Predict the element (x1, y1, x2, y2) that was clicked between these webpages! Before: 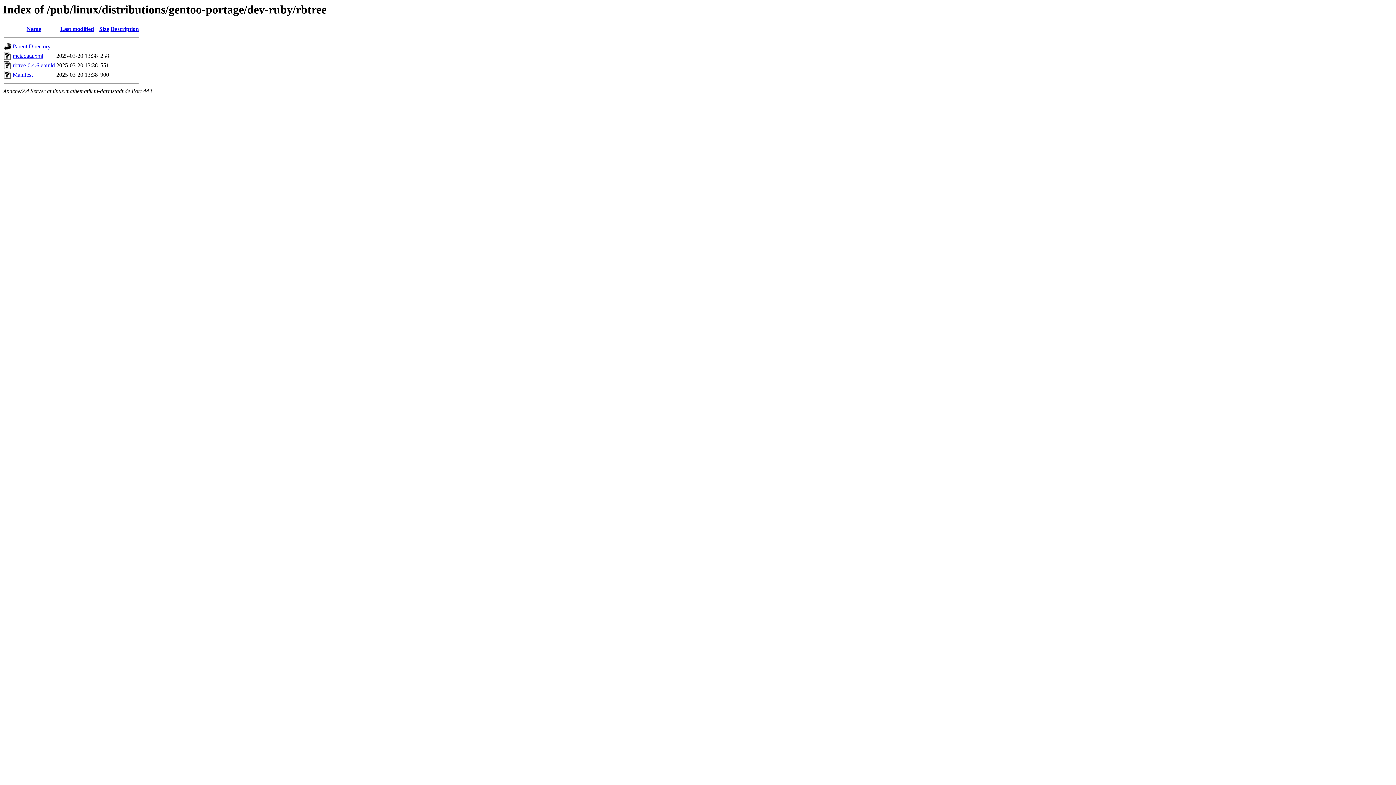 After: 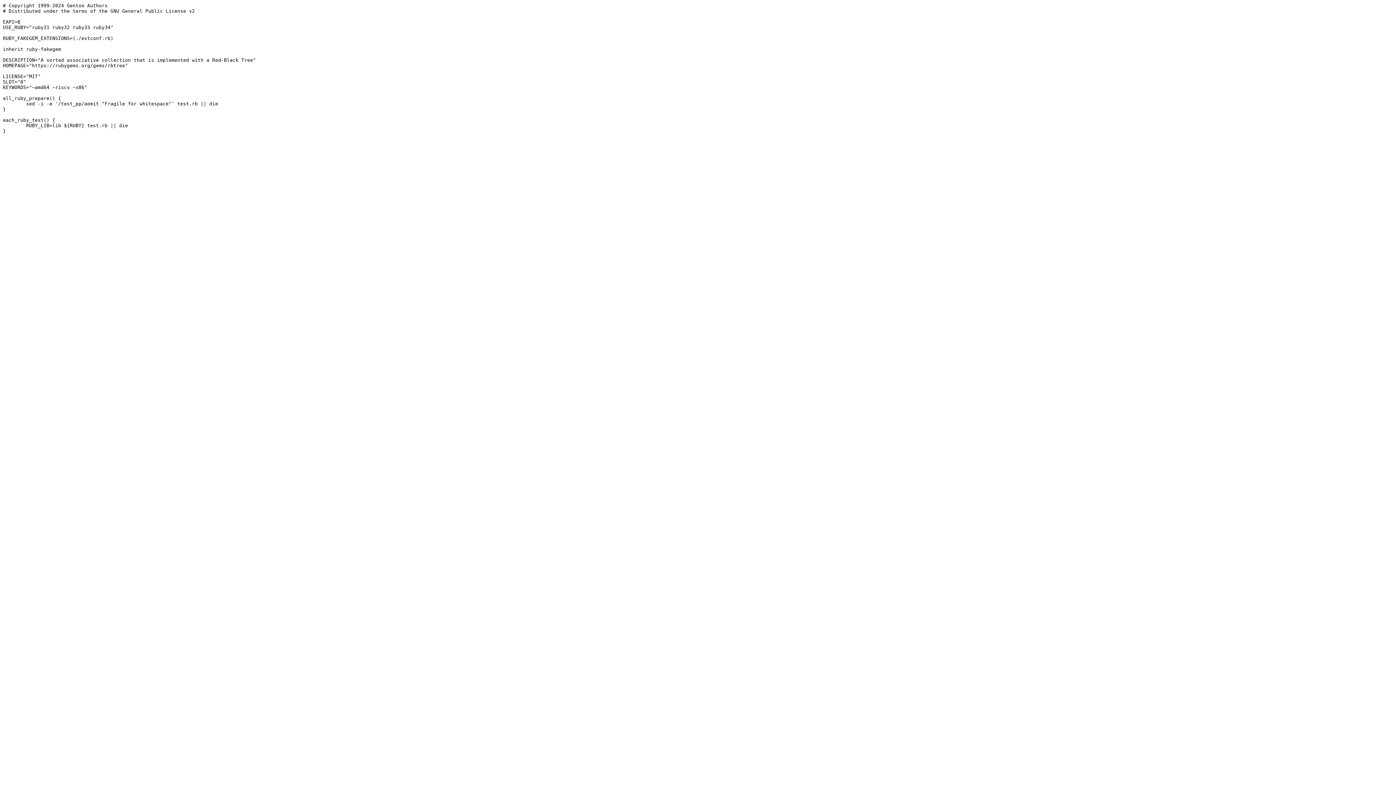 Action: label: rbtree-0.4.6.ebuild bbox: (12, 62, 54, 68)